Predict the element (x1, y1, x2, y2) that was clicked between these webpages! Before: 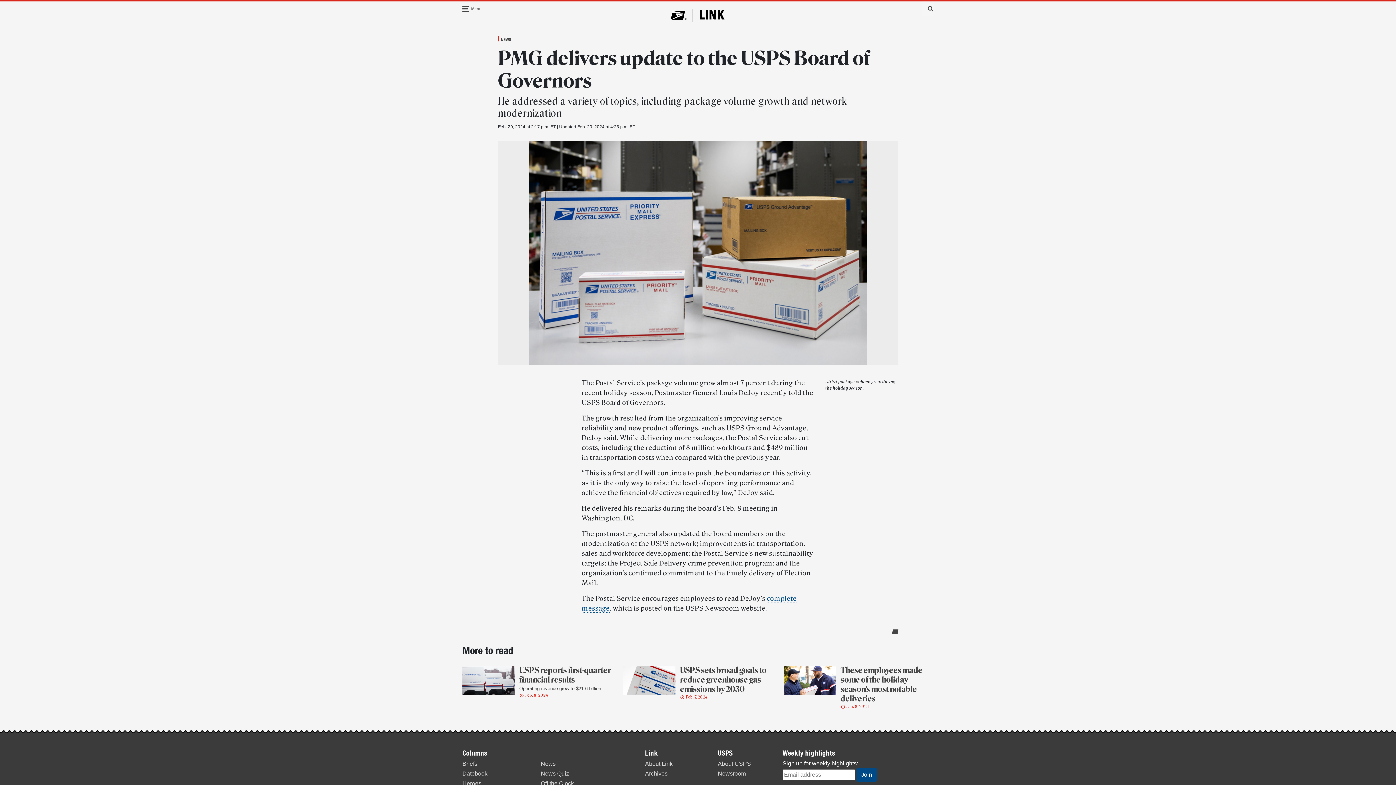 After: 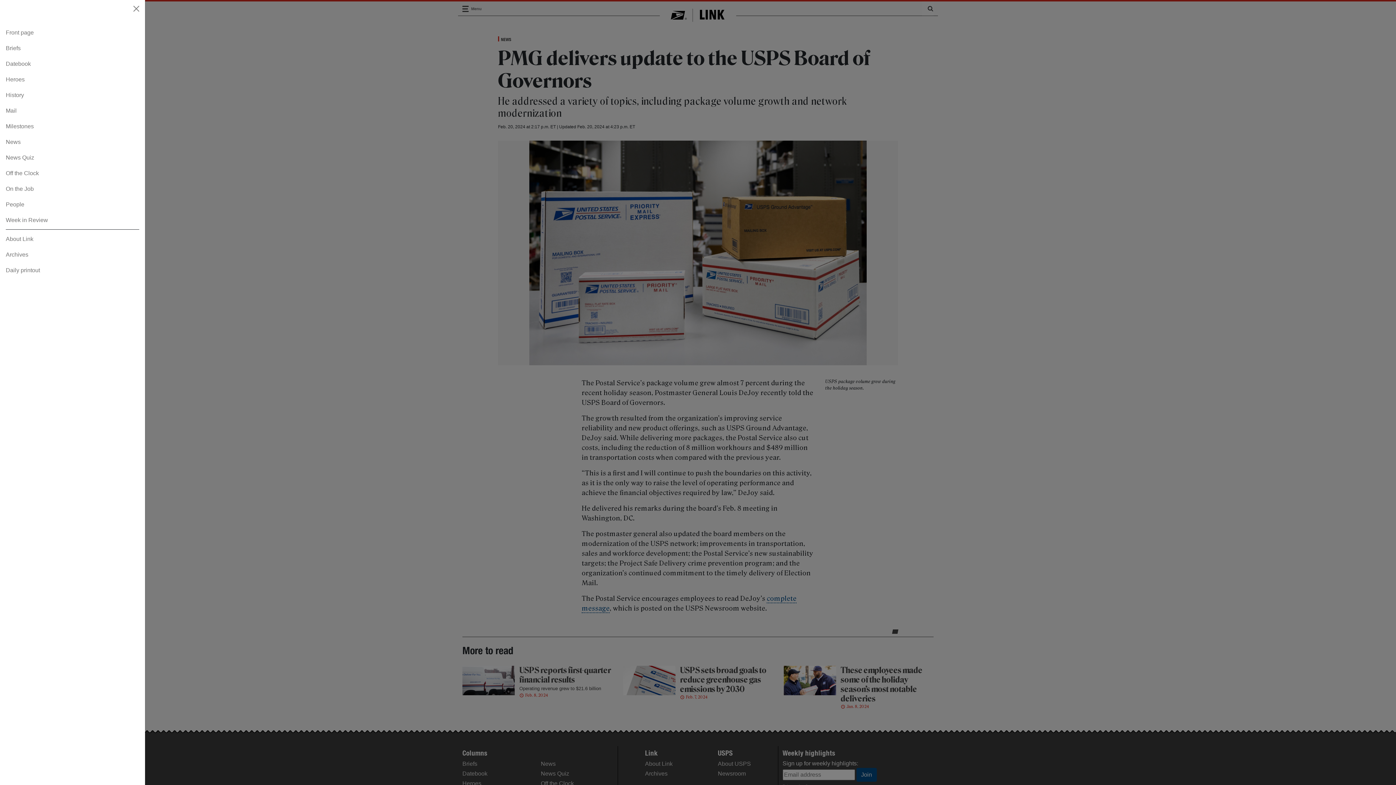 Action: label: Toggle navigation bbox: (462, 5, 469, 11)